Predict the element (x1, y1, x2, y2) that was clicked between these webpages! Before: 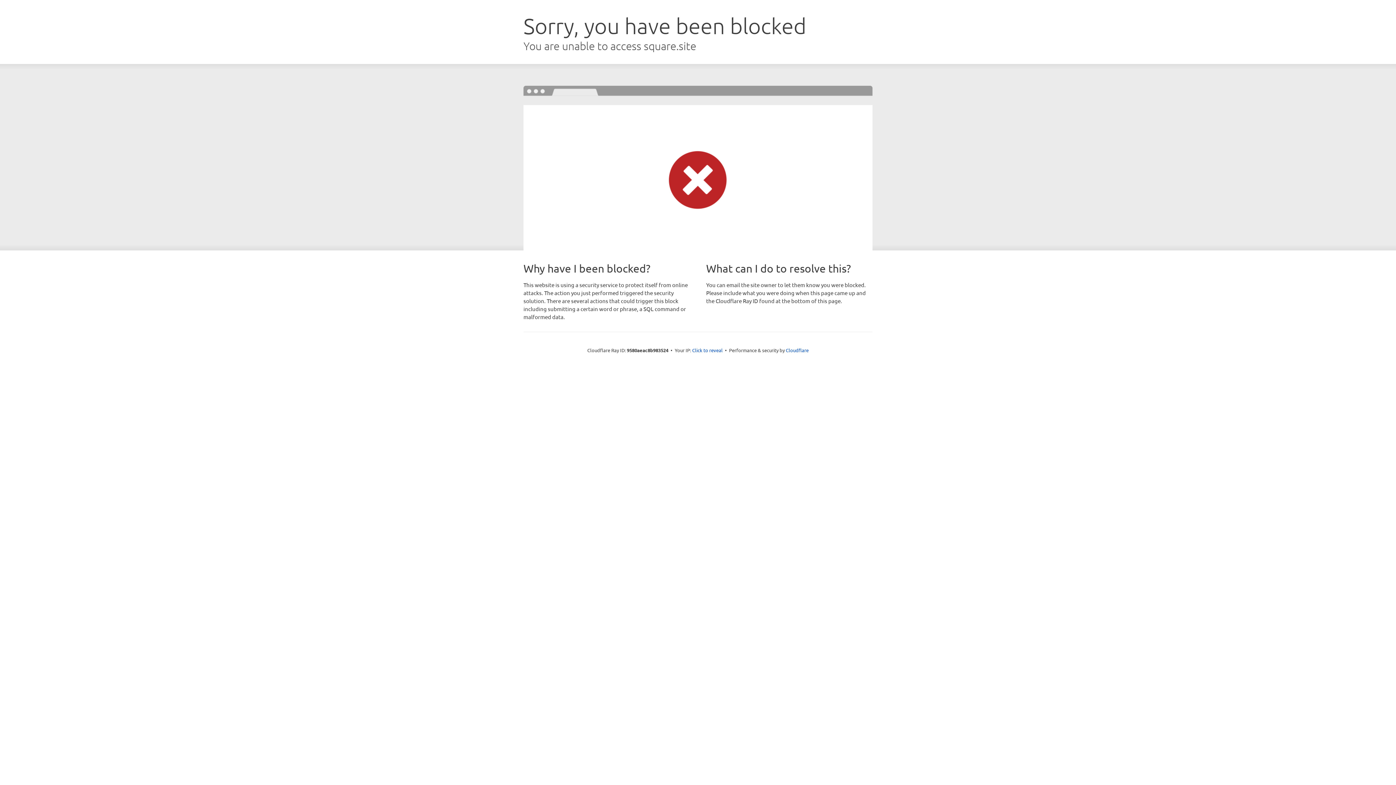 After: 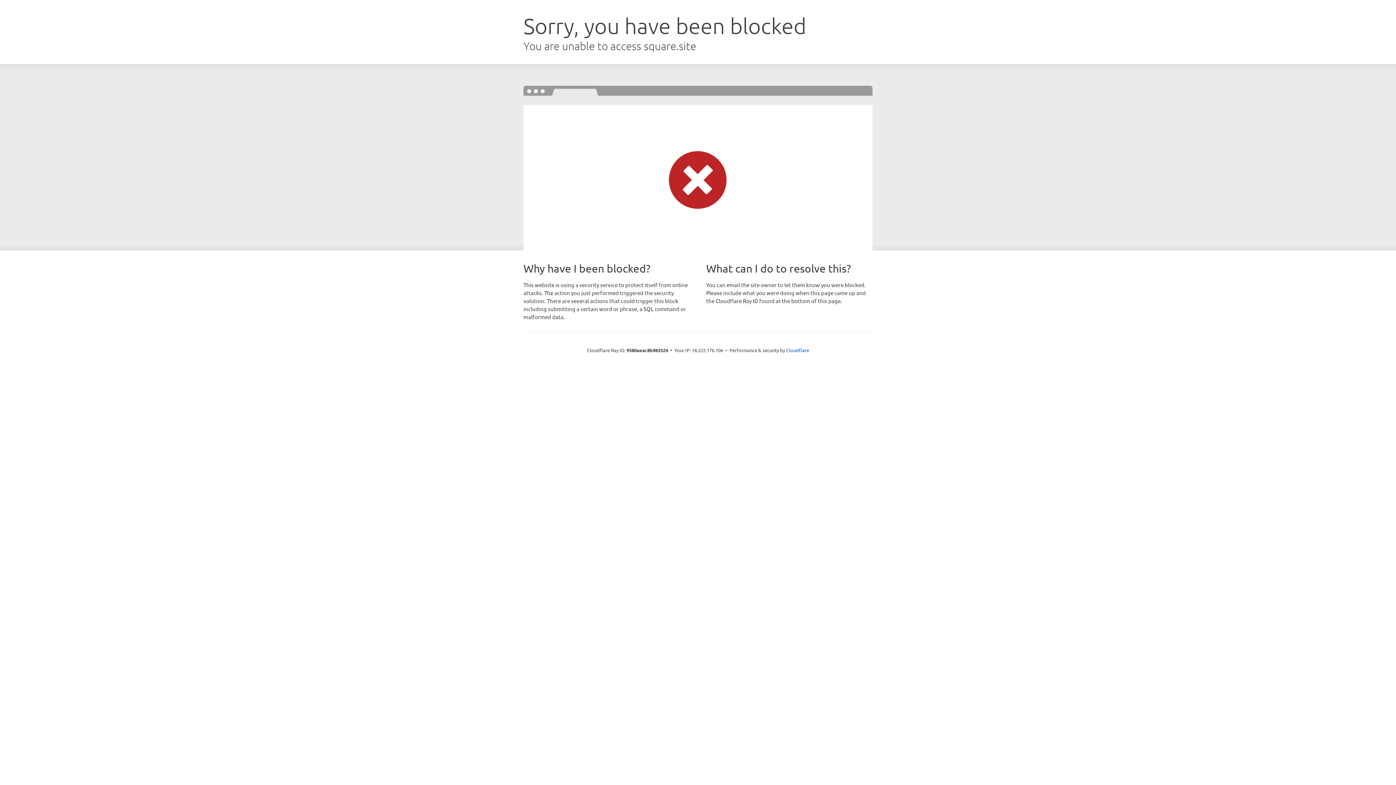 Action: bbox: (692, 346, 722, 353) label: Click to reveal